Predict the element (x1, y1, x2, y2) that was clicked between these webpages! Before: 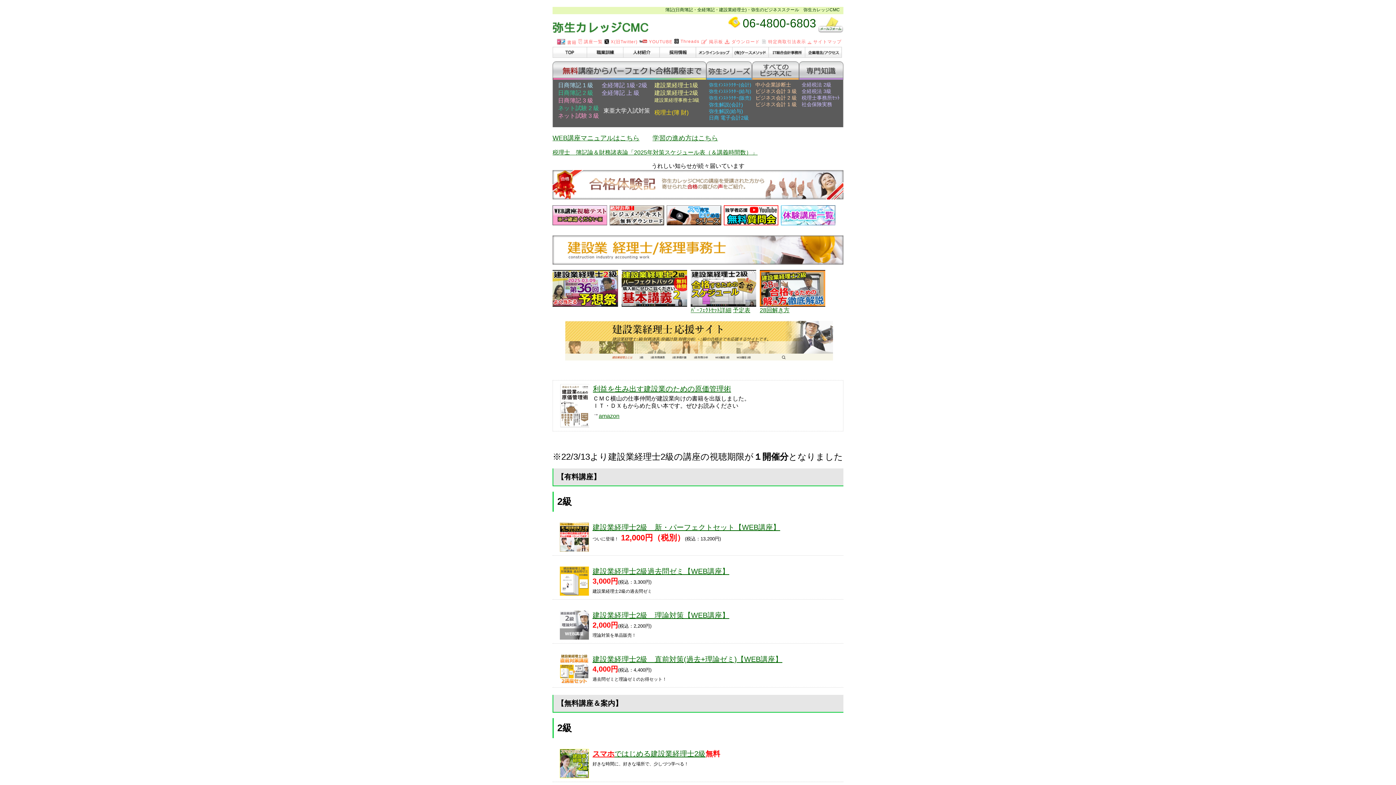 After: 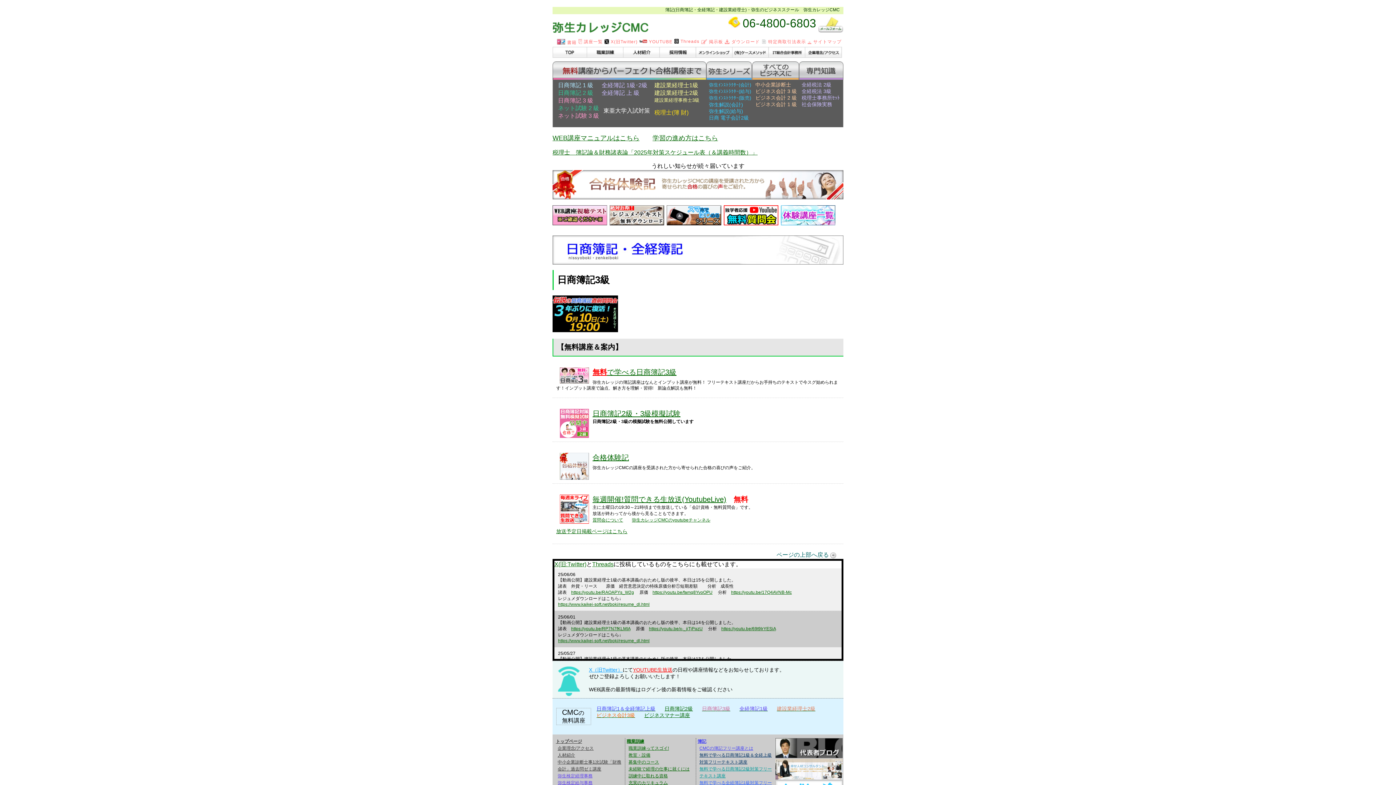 Action: label: 日商簿記 3 級 bbox: (558, 97, 593, 103)